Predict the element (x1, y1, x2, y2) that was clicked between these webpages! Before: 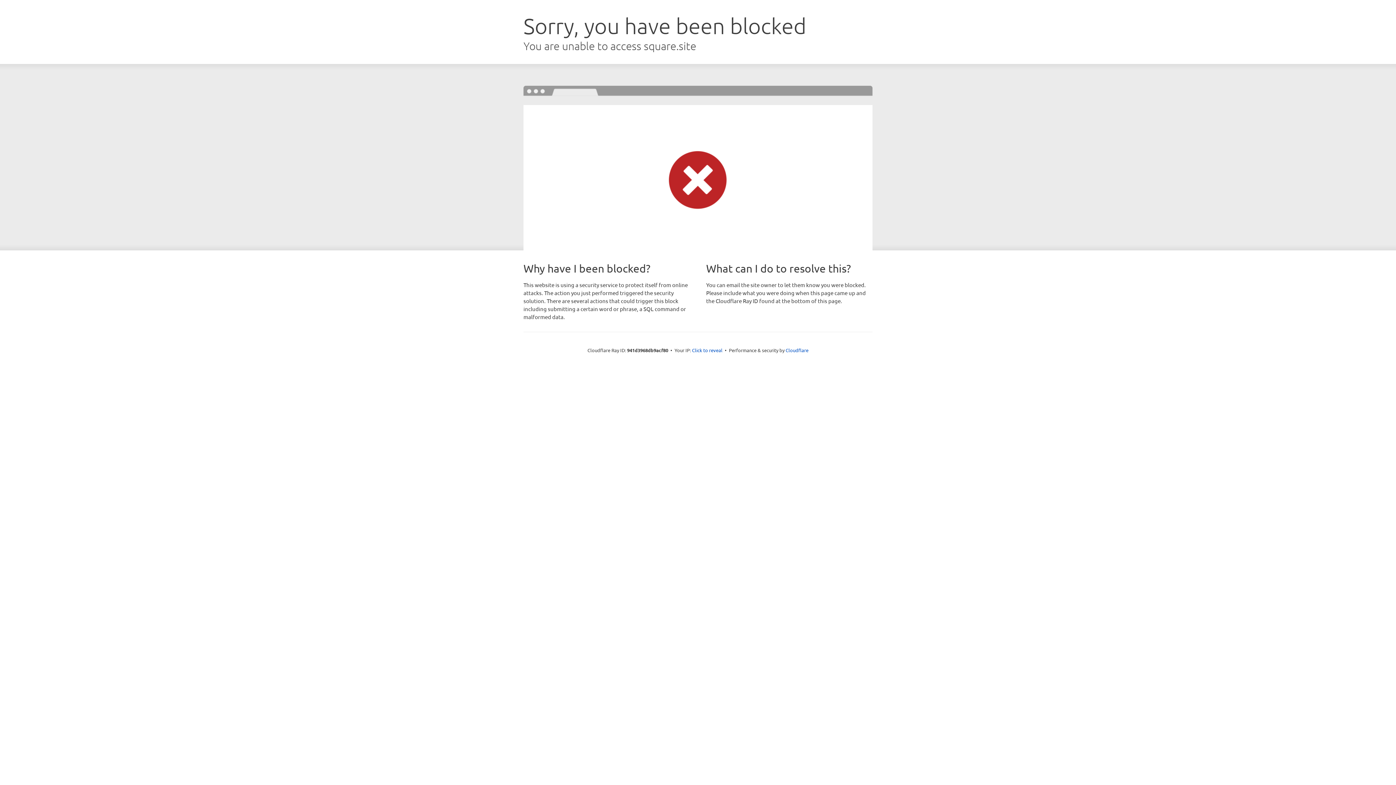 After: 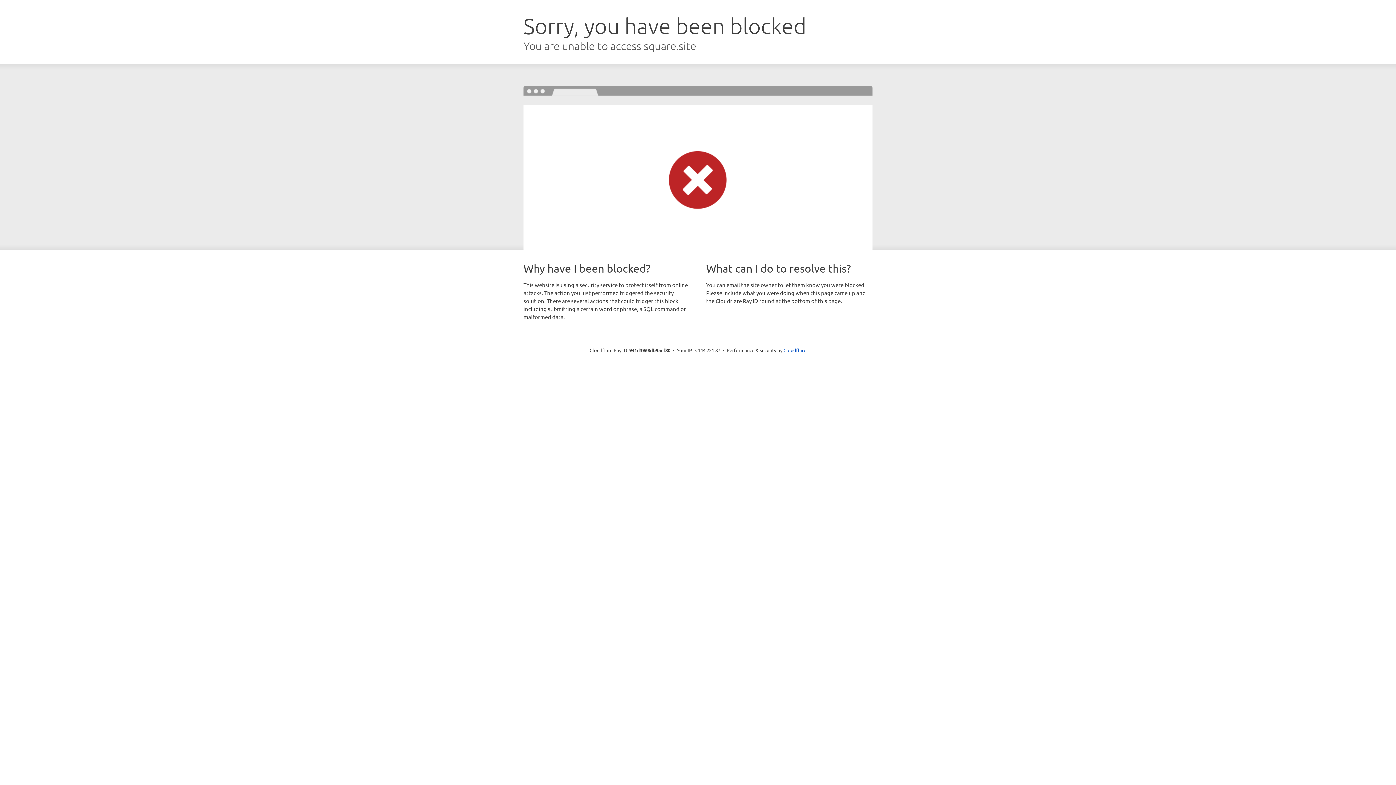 Action: label: Click to reveal bbox: (692, 346, 722, 353)